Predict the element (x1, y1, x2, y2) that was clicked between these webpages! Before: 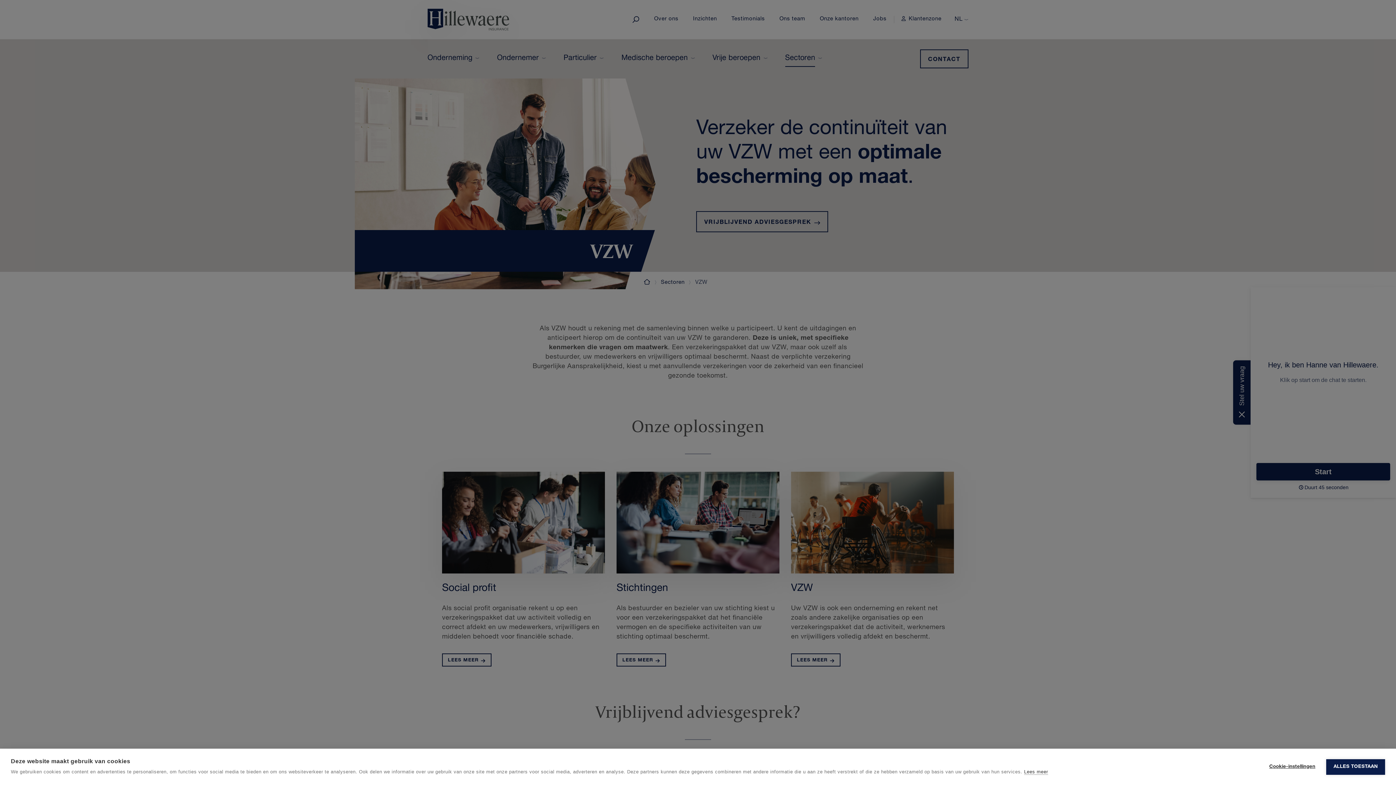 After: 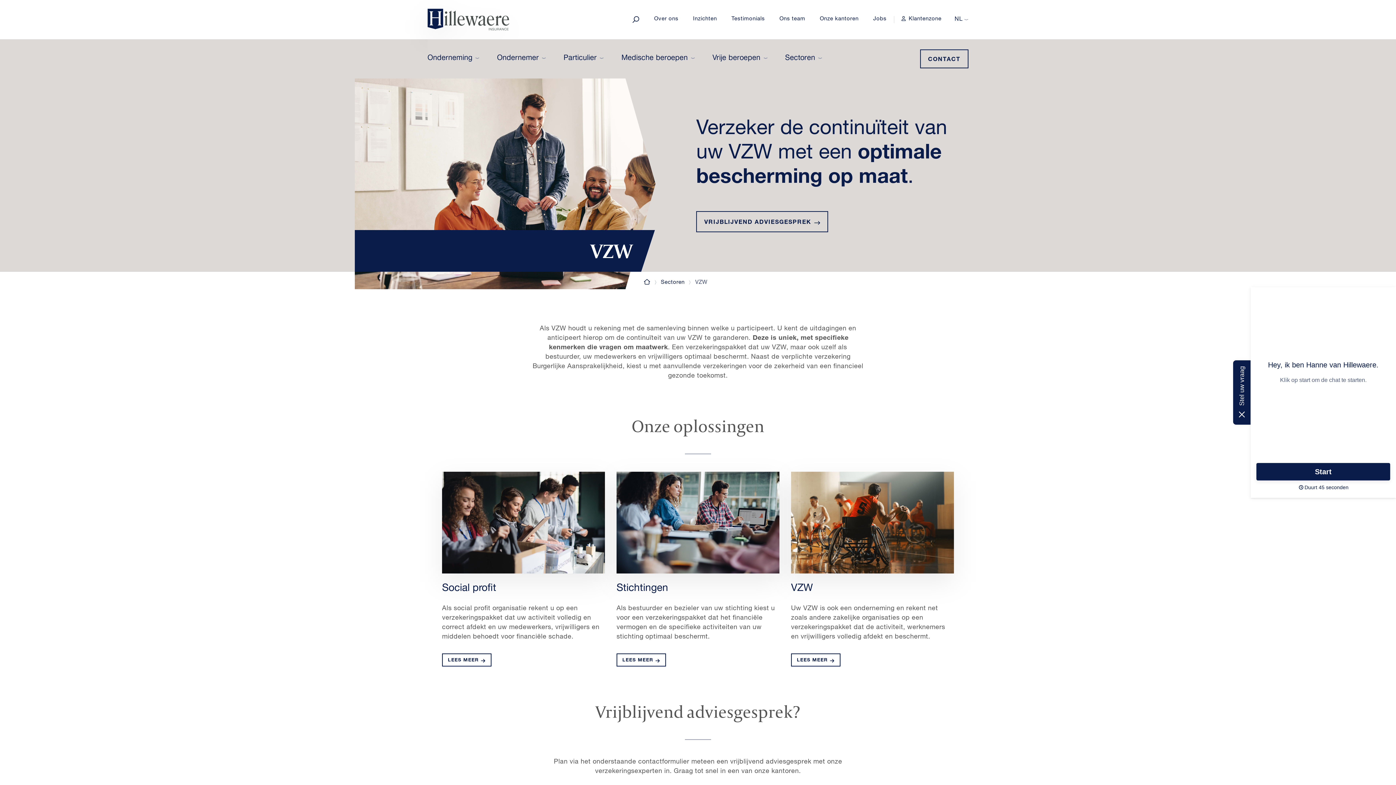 Action: label: ALLES TOESTAAN bbox: (1326, 759, 1385, 775)